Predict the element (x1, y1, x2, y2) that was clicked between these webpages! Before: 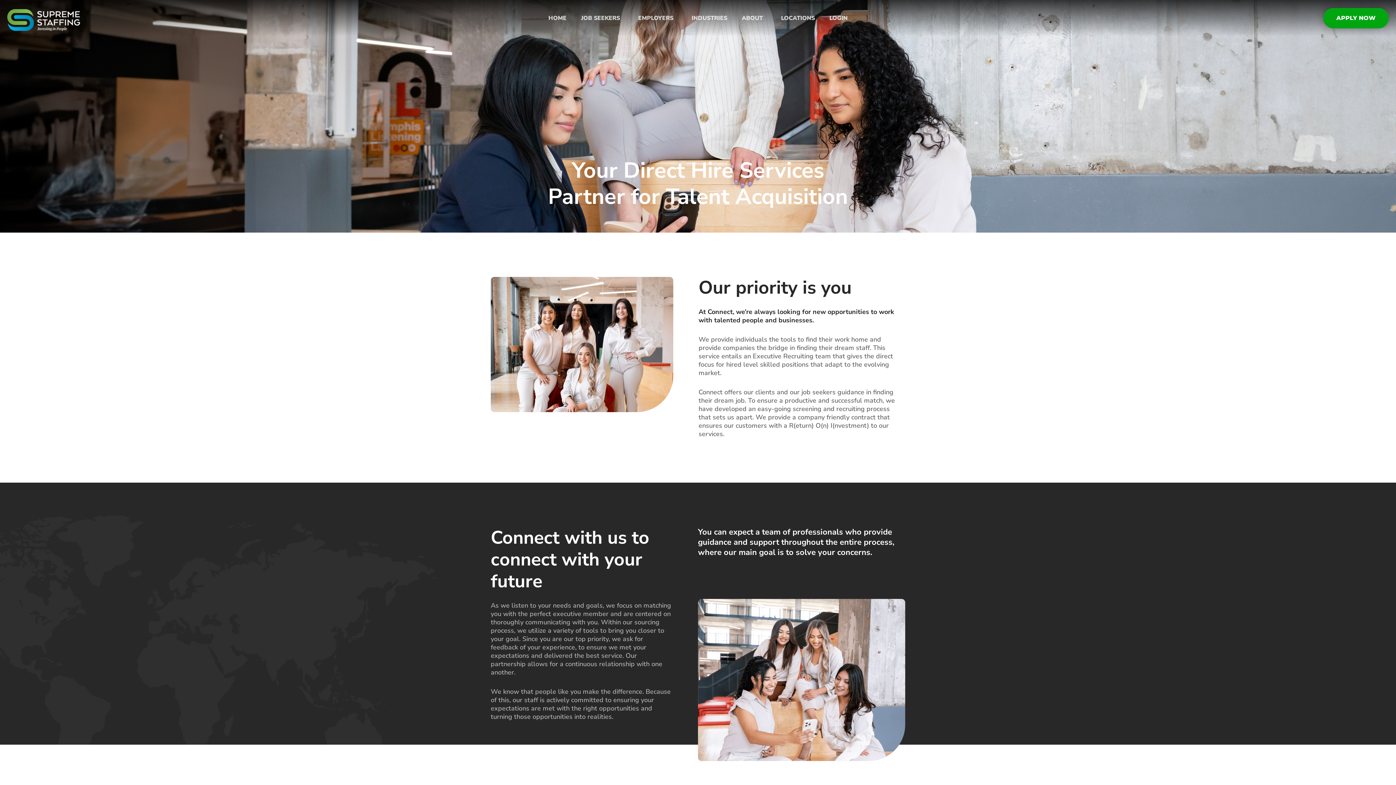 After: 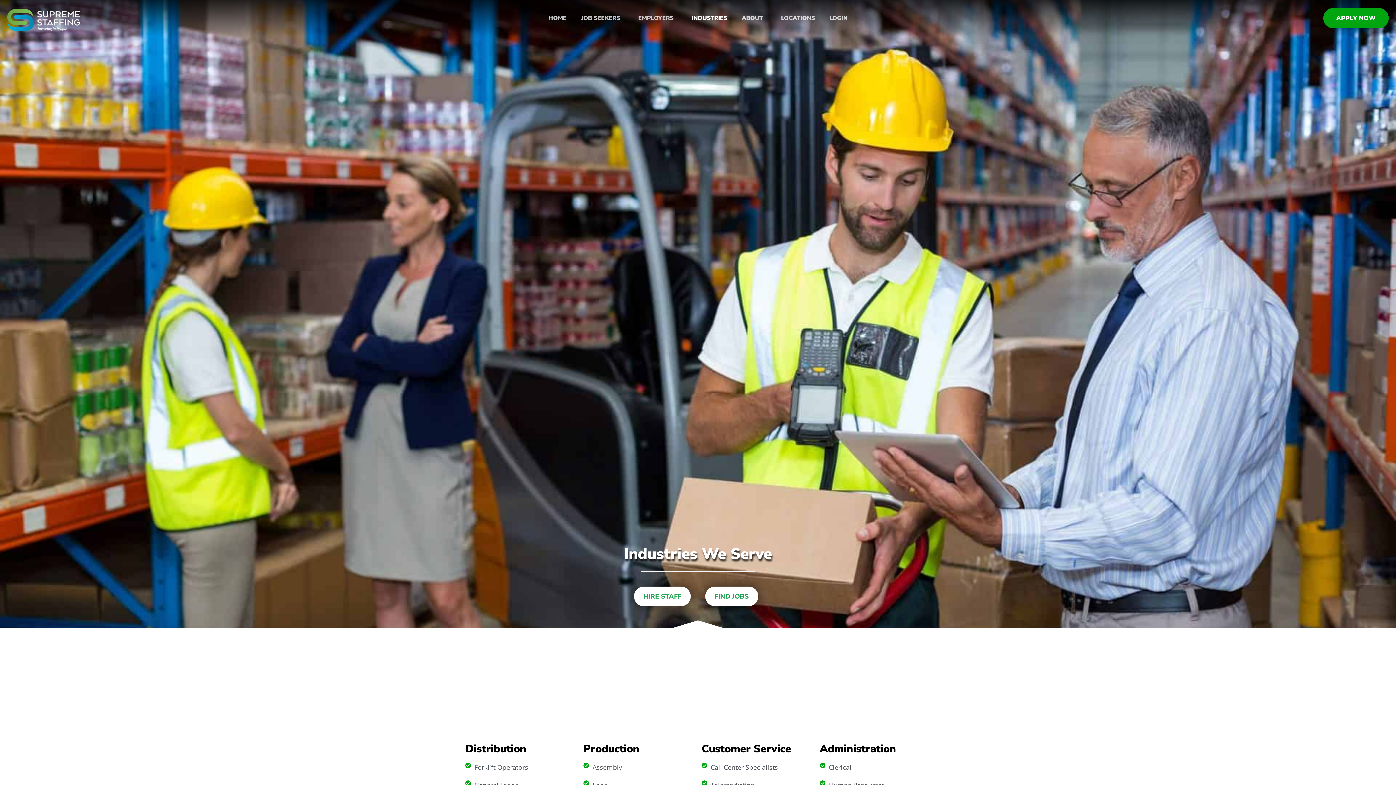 Action: label: INDUSTRIES bbox: (684, 4, 734, 31)